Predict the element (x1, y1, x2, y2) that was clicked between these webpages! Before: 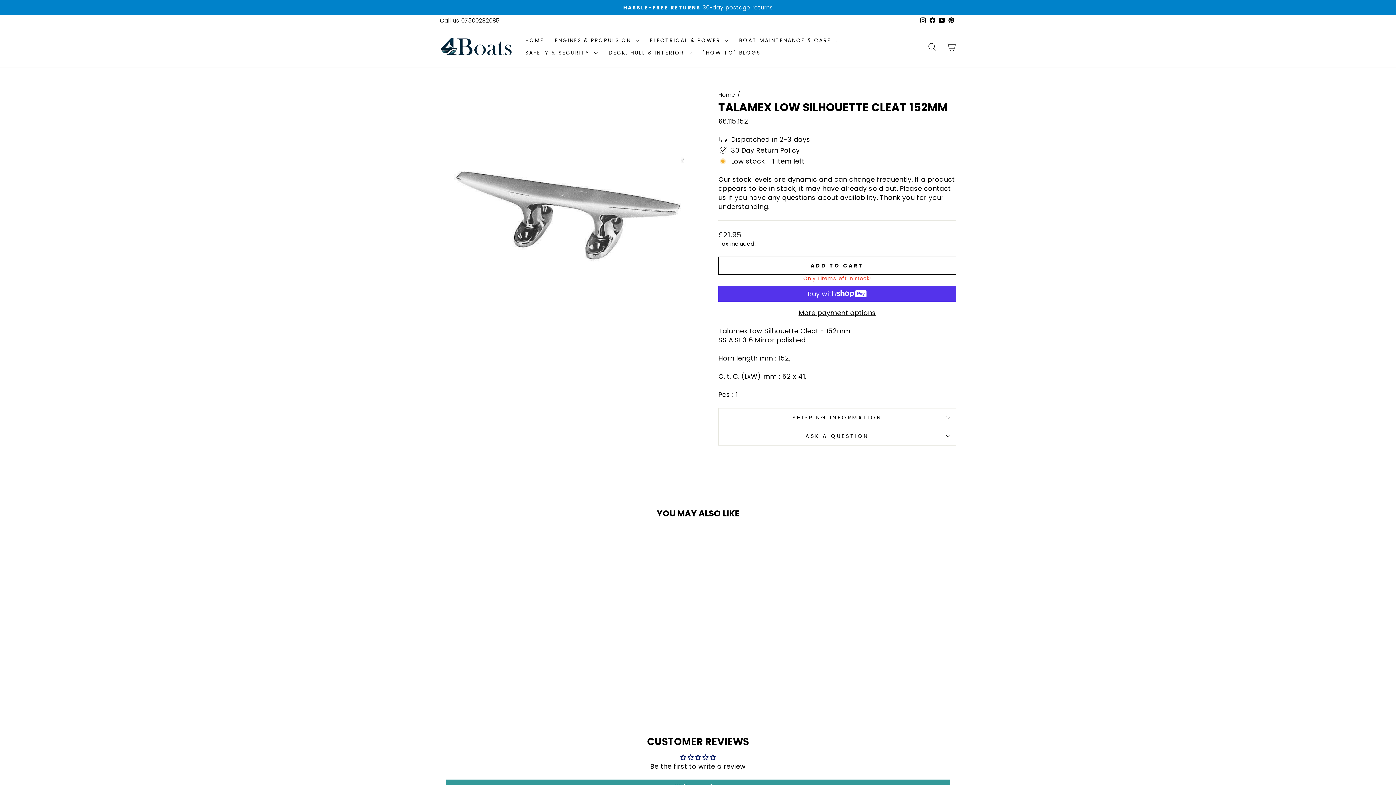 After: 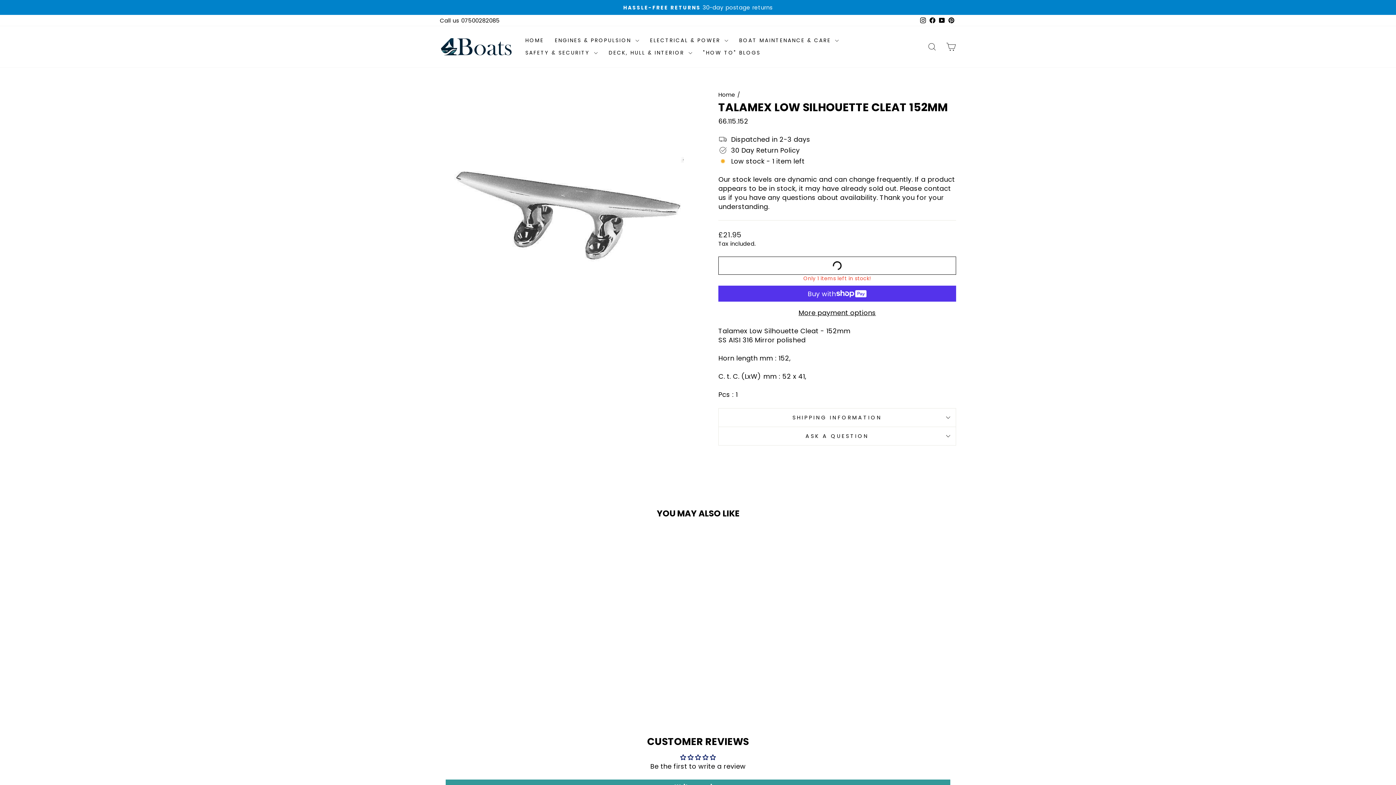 Action: label: ADD TO CART bbox: (718, 256, 956, 274)